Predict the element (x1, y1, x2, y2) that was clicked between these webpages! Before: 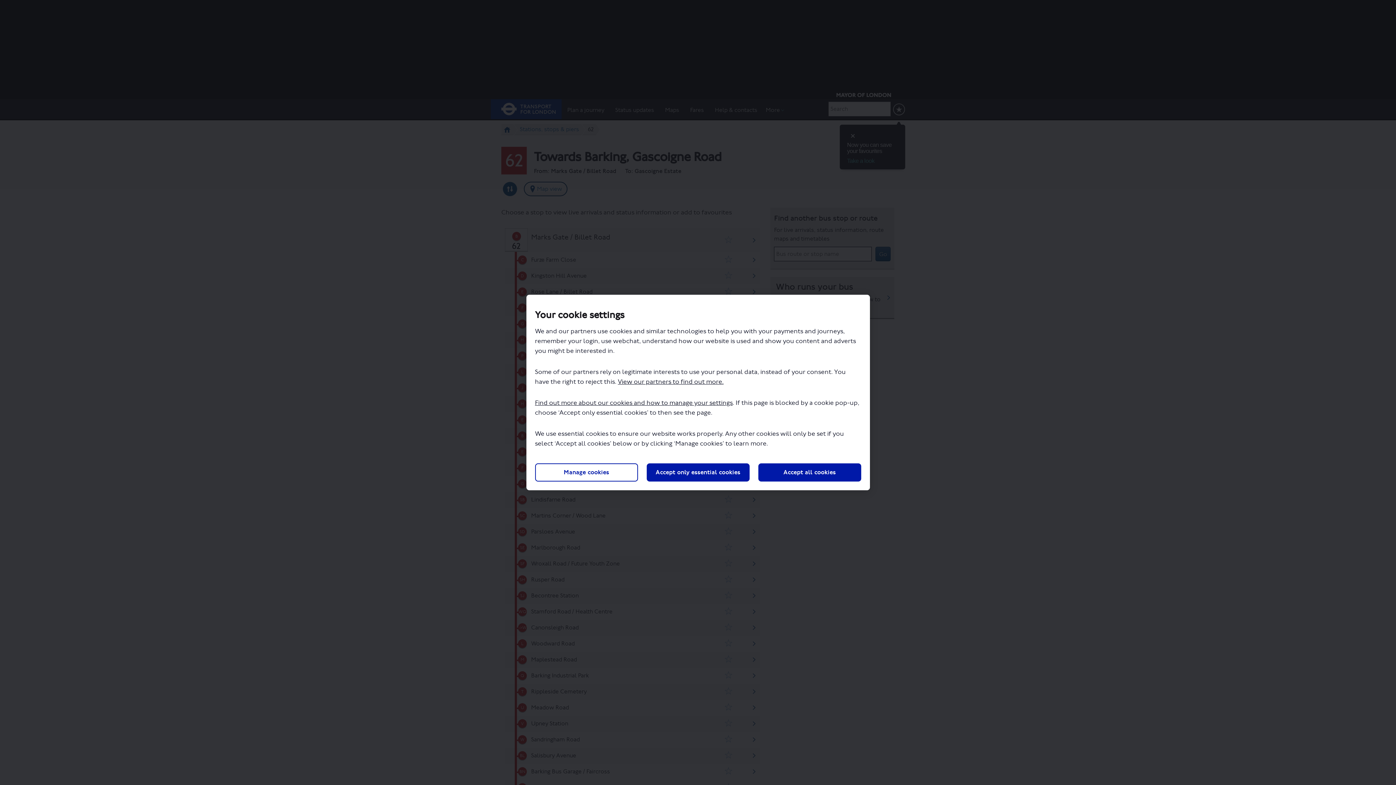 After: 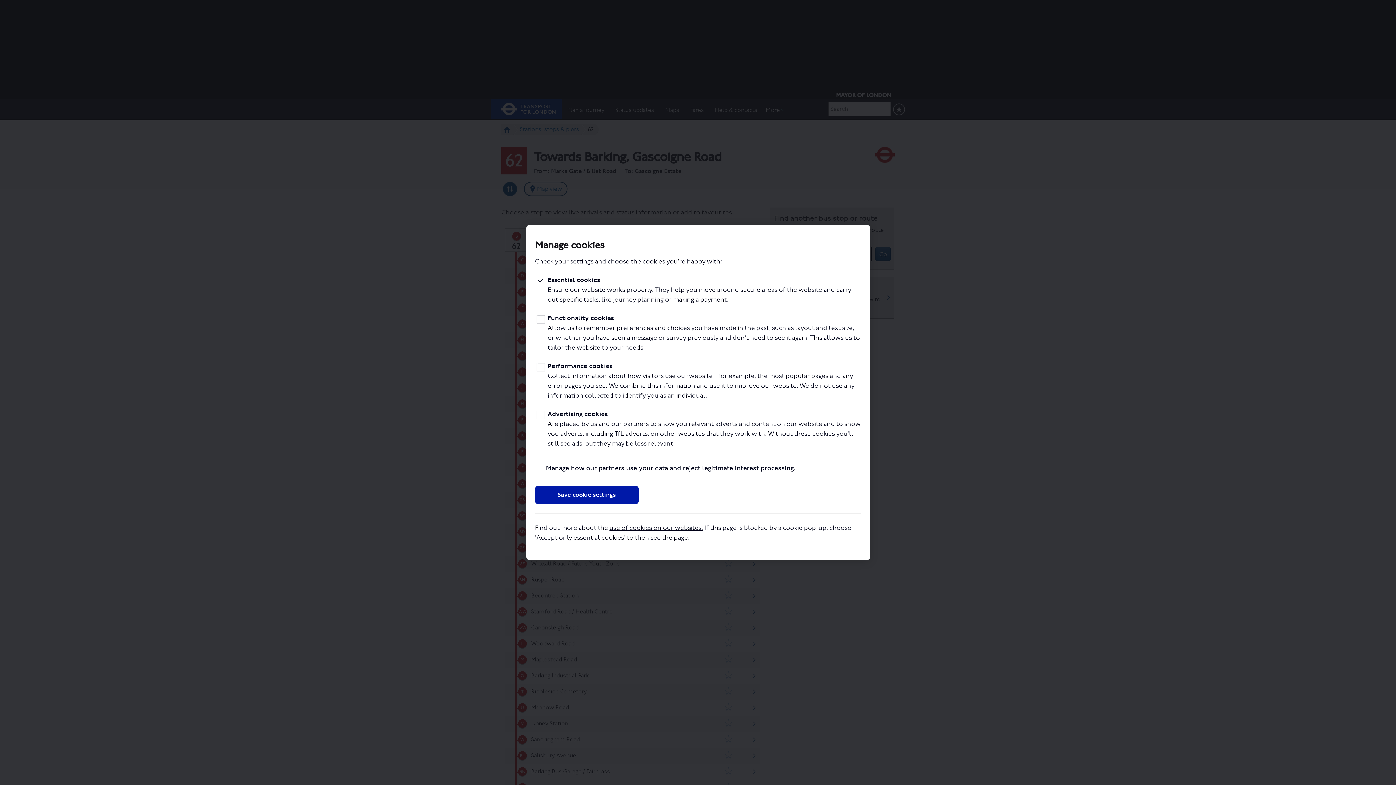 Action: label: Manage cookies bbox: (535, 463, 638, 481)